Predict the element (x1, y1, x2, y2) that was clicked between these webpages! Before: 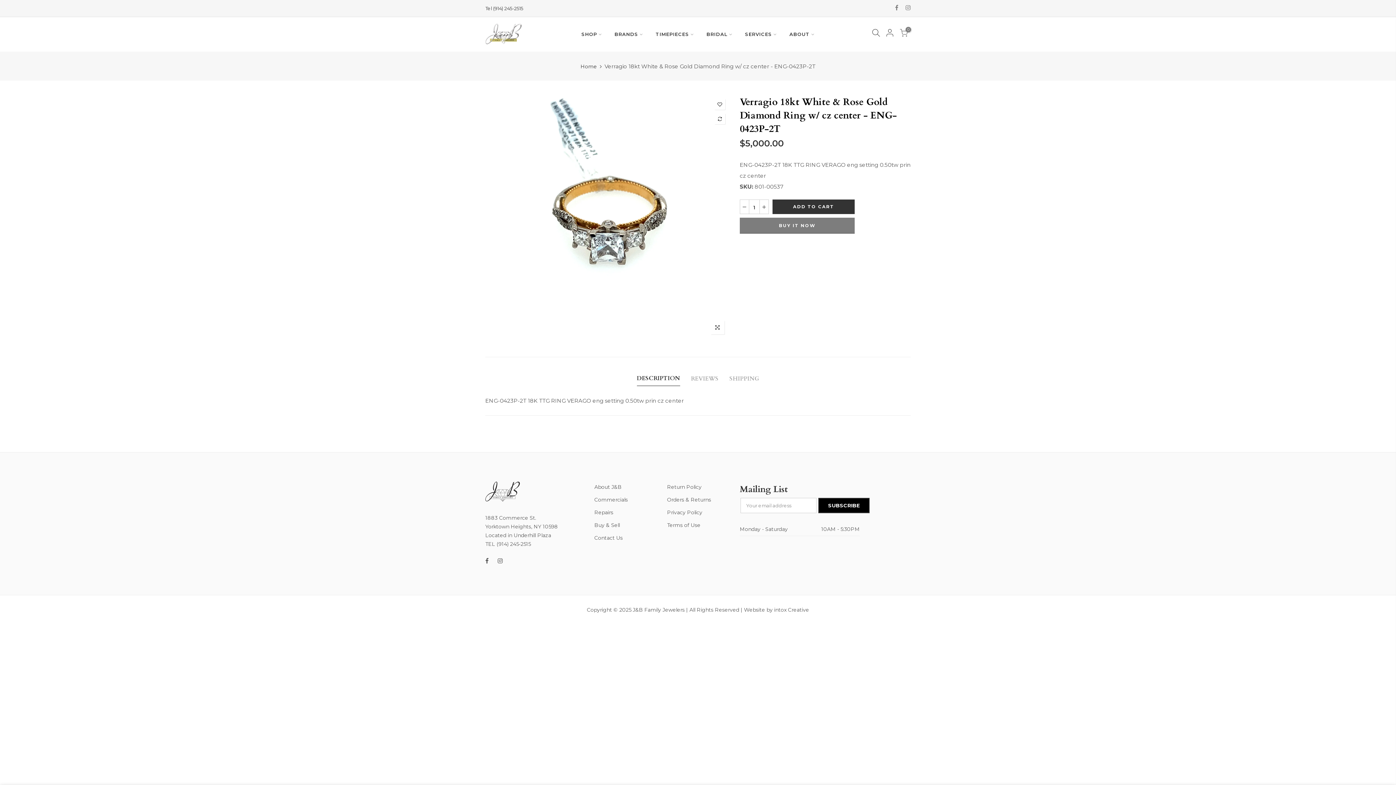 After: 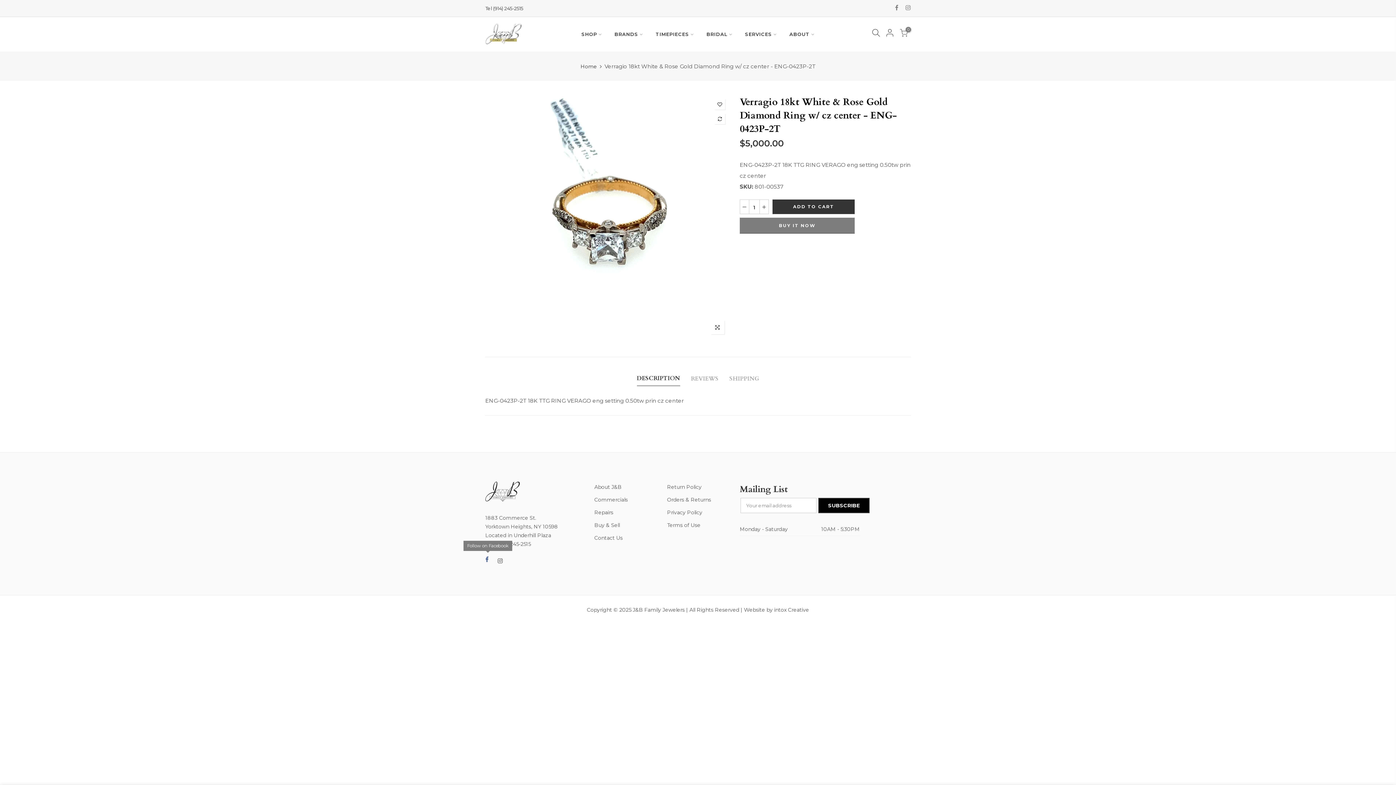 Action: bbox: (485, 555, 490, 565)